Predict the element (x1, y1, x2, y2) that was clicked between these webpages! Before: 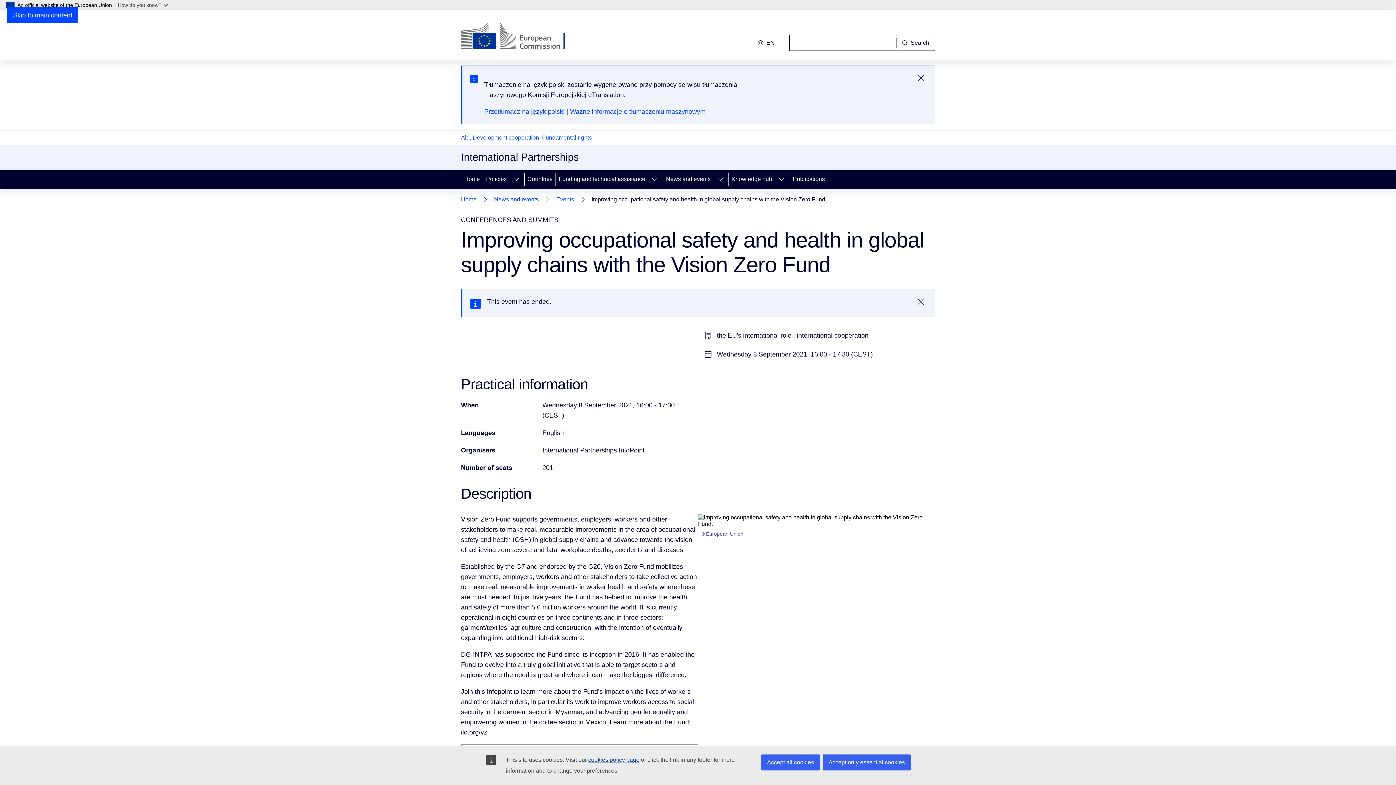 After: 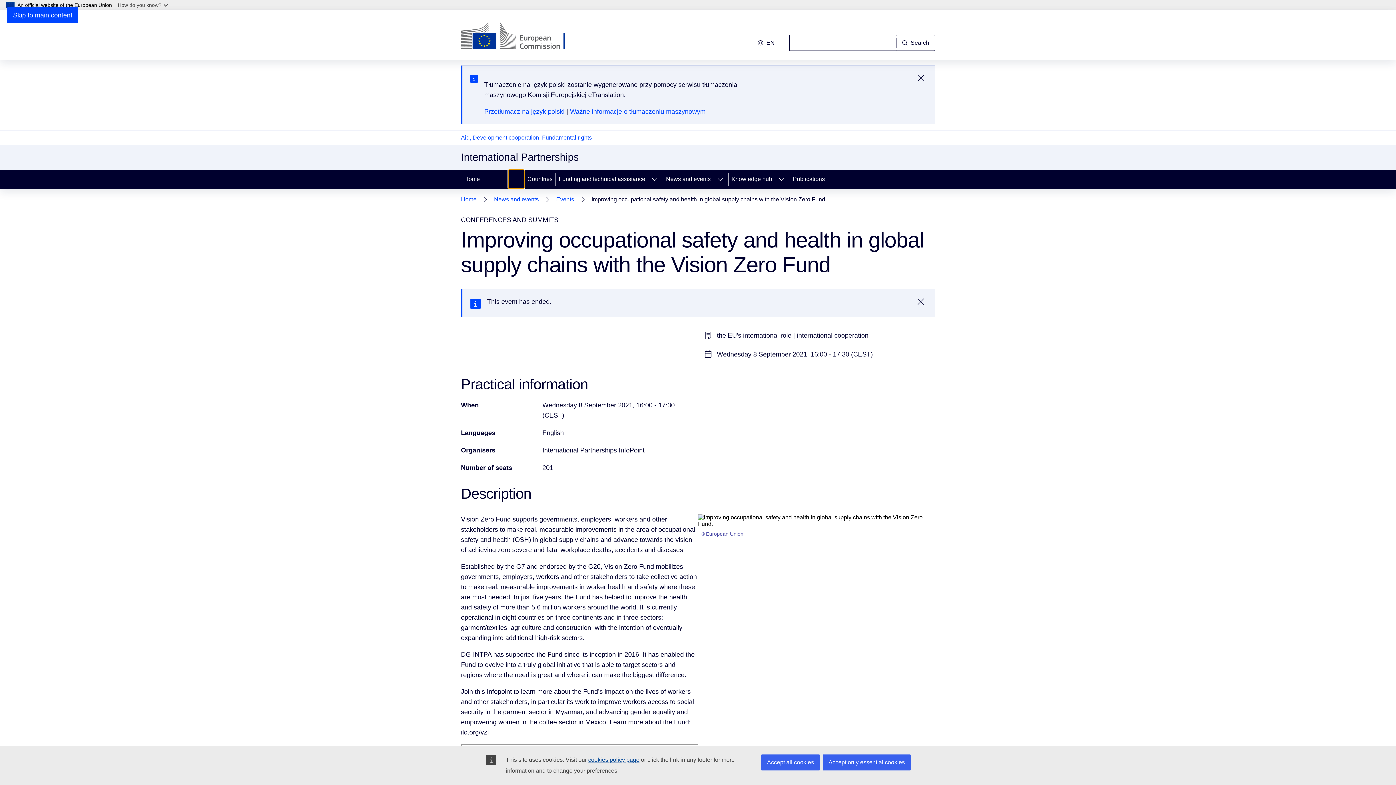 Action: bbox: (508, 169, 524, 188) label: Access item's children